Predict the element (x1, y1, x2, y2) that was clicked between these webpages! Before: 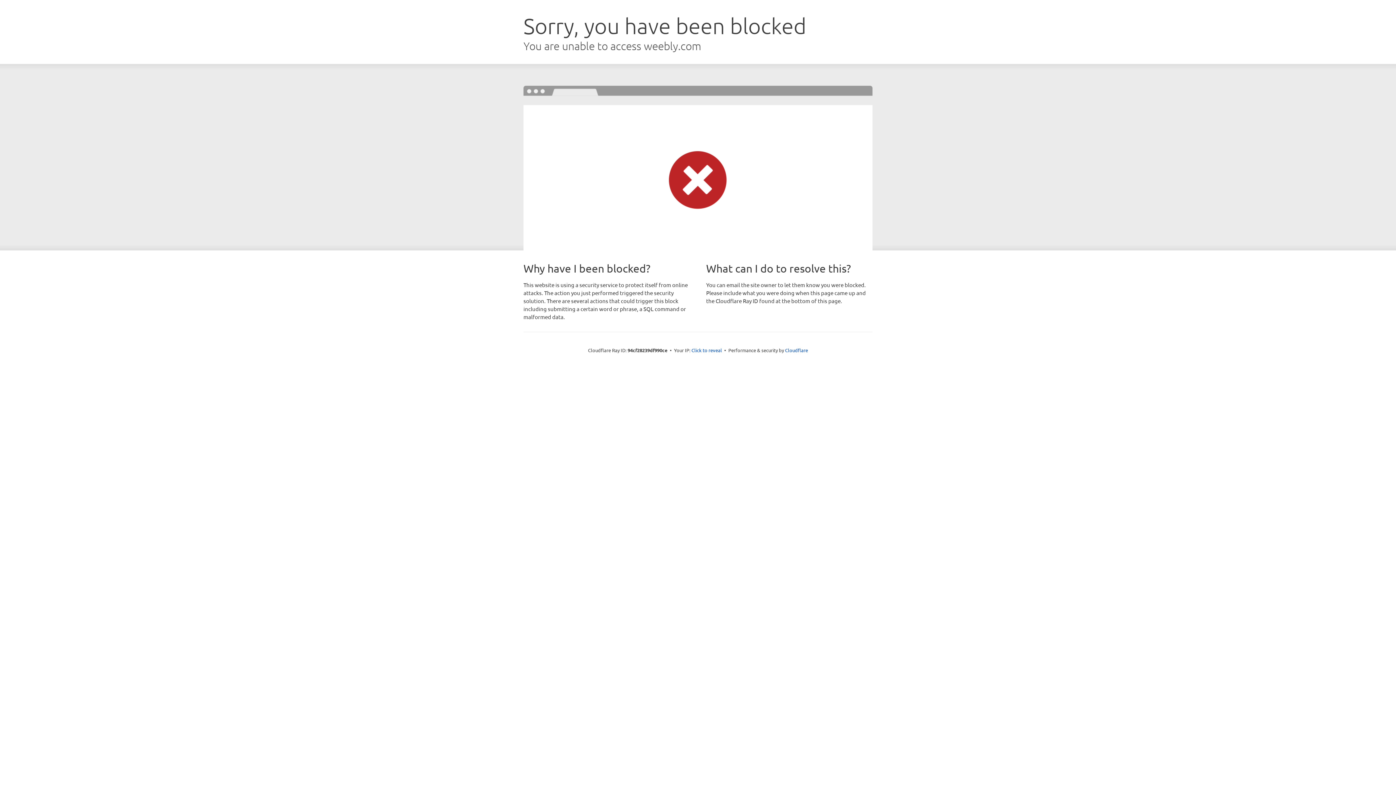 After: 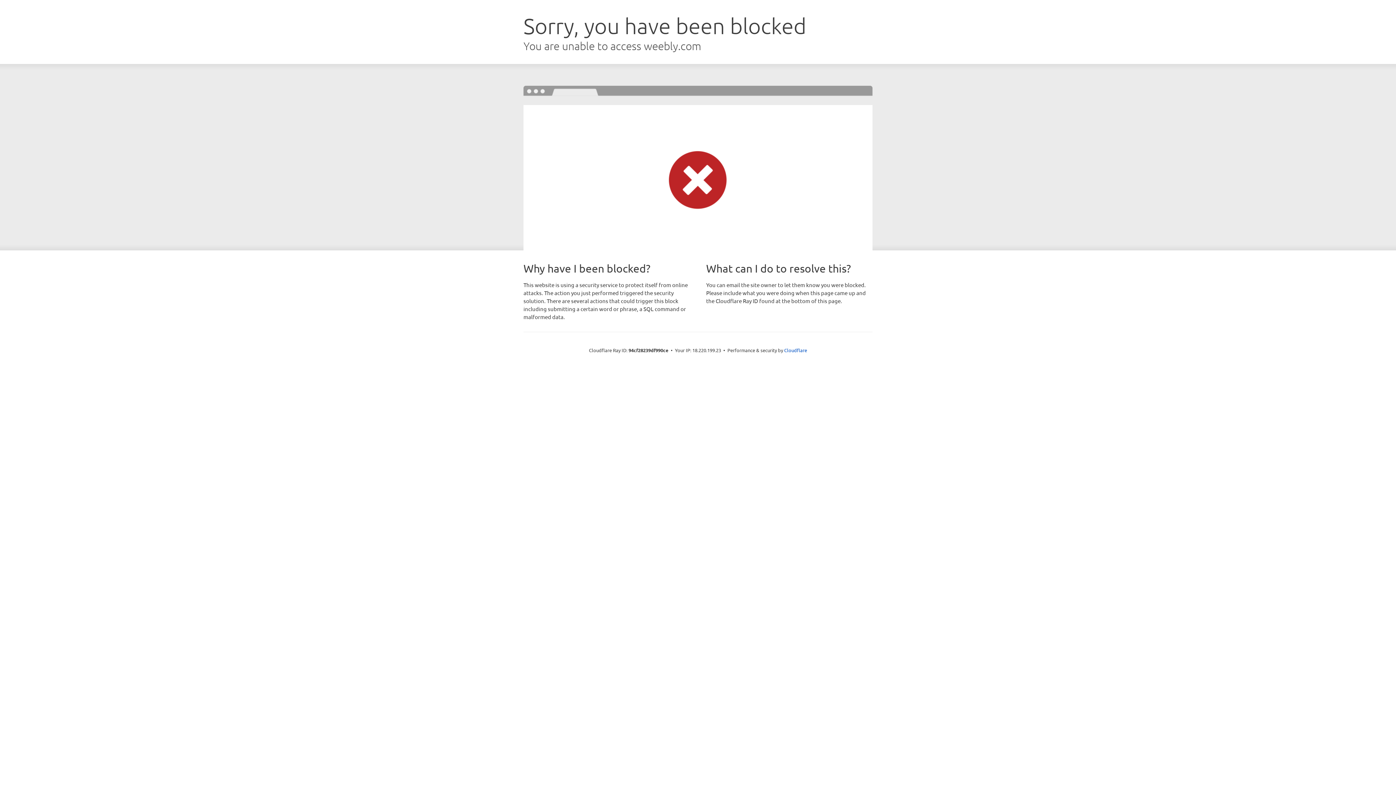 Action: bbox: (691, 346, 722, 353) label: Click to reveal